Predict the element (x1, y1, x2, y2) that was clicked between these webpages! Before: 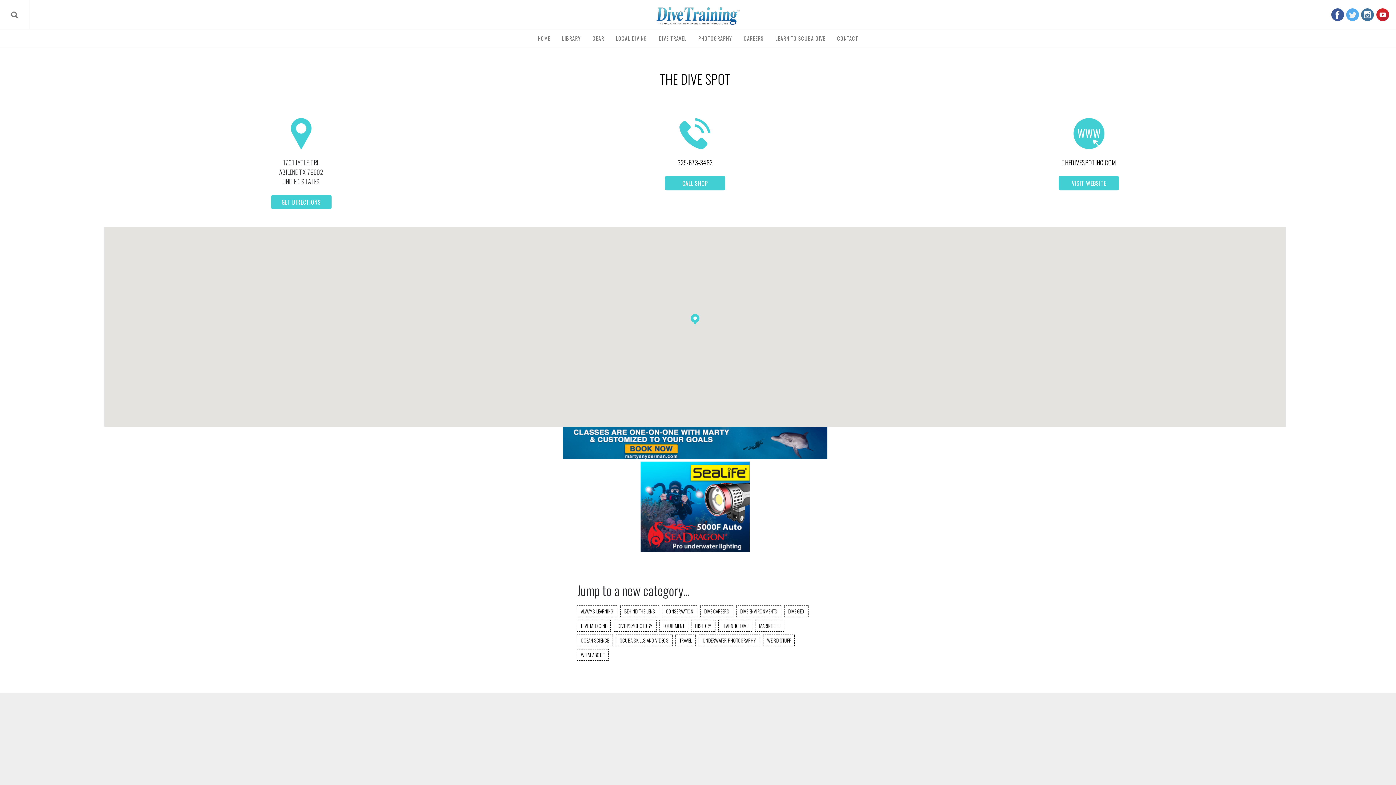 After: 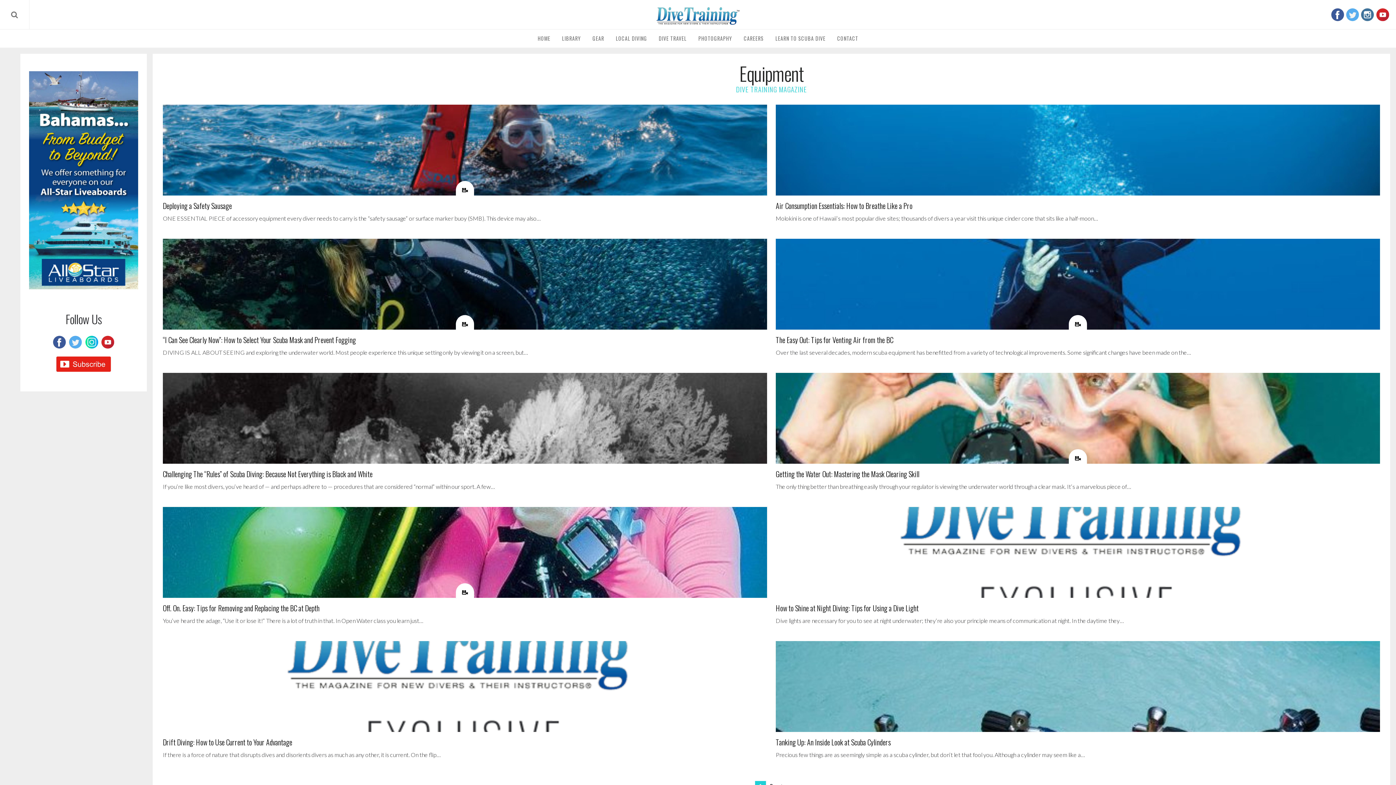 Action: label: EQUIPMENT bbox: (659, 620, 688, 632)